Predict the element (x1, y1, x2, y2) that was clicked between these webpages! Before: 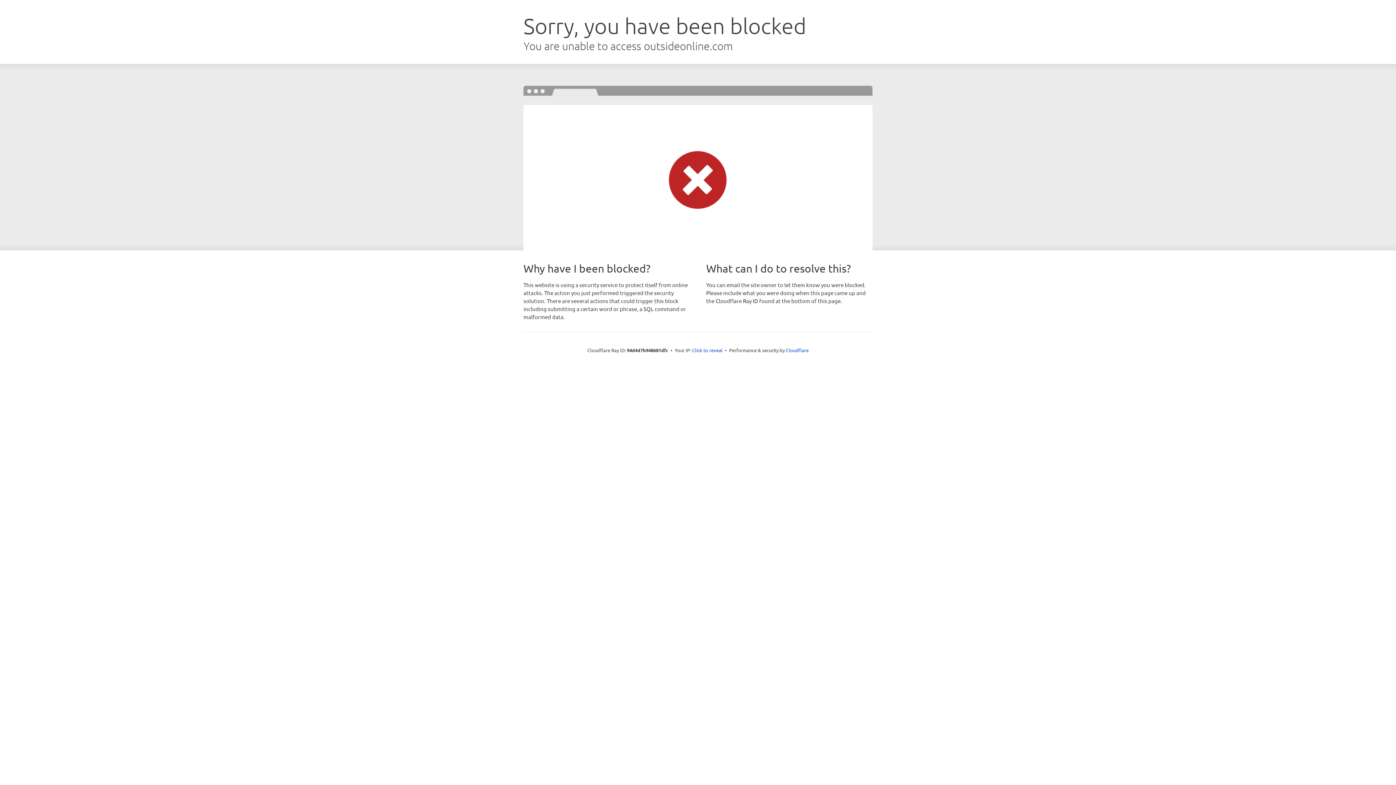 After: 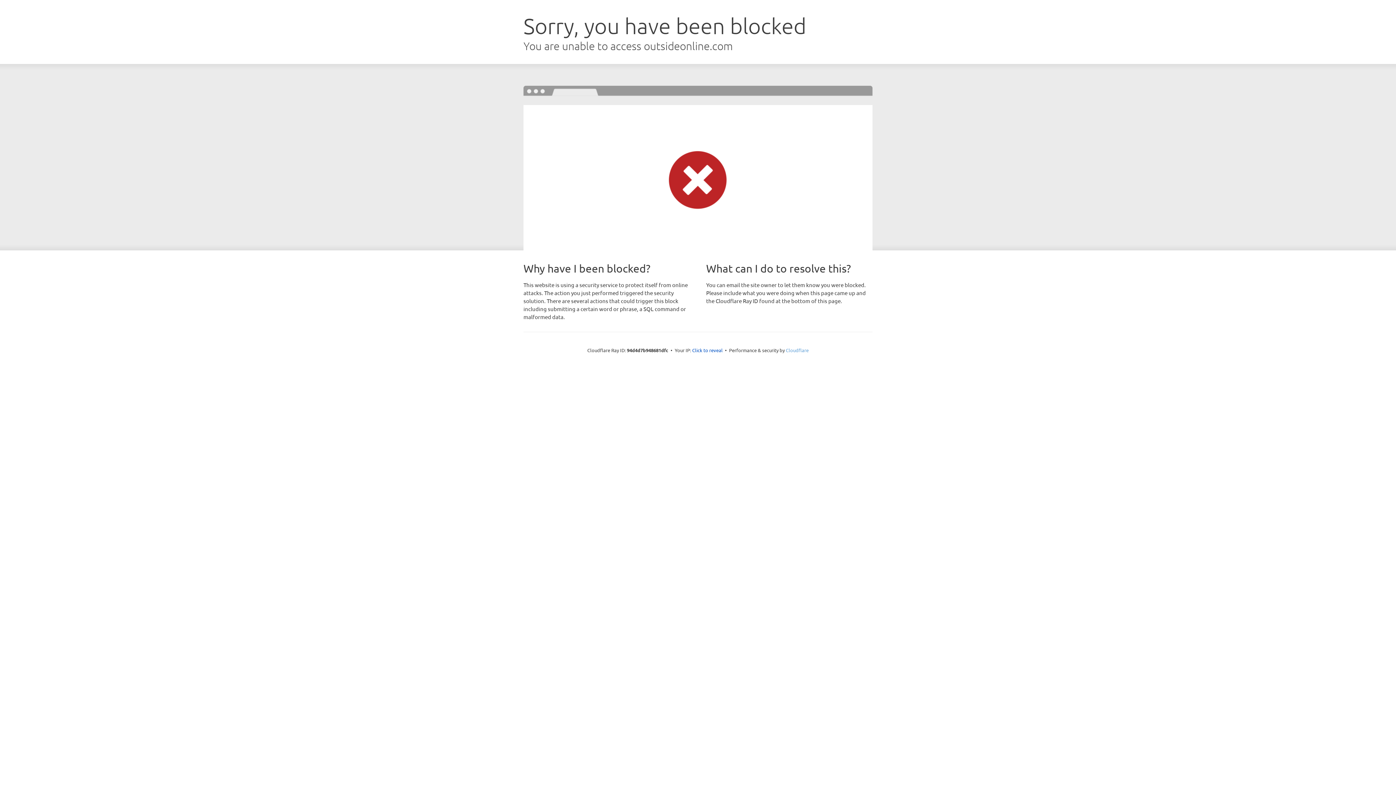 Action: label: Cloudflare bbox: (786, 347, 808, 353)